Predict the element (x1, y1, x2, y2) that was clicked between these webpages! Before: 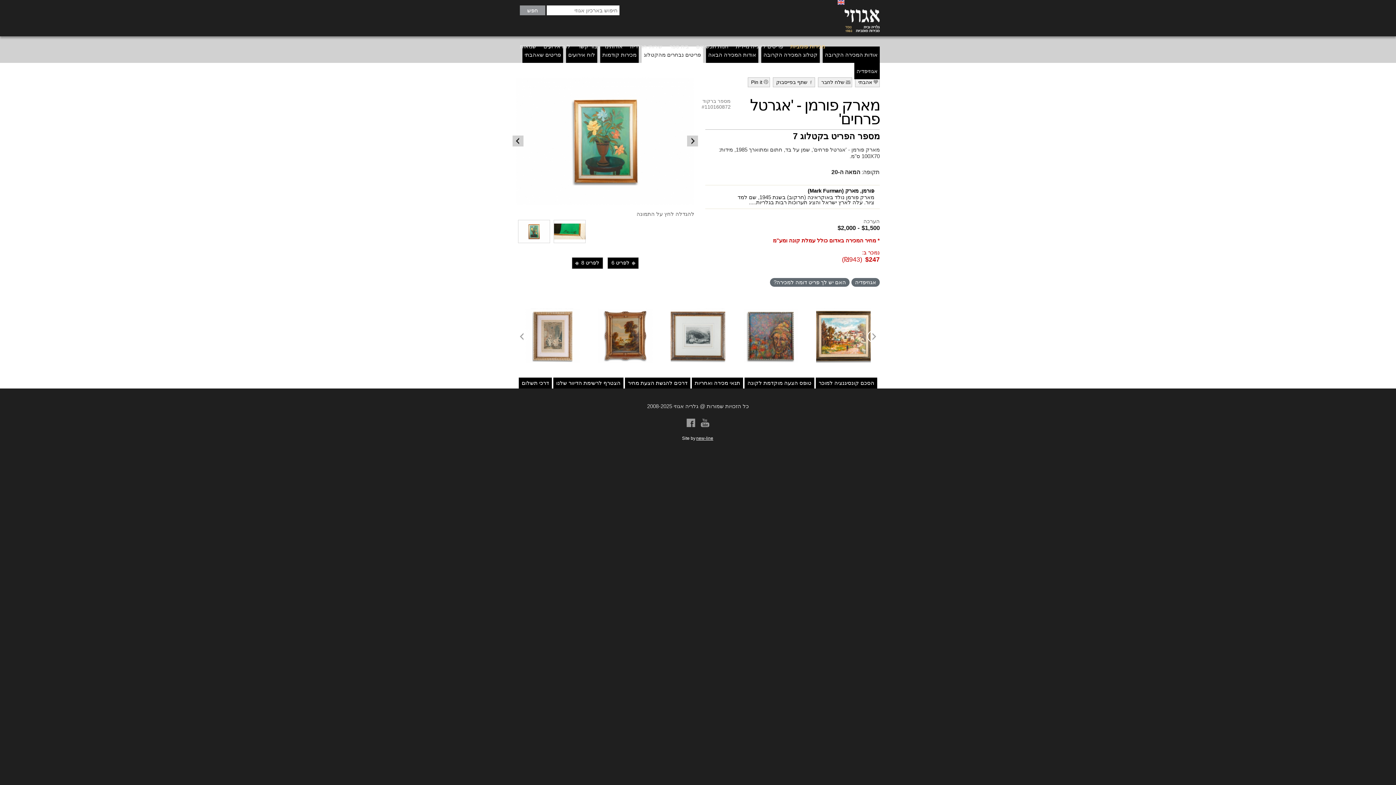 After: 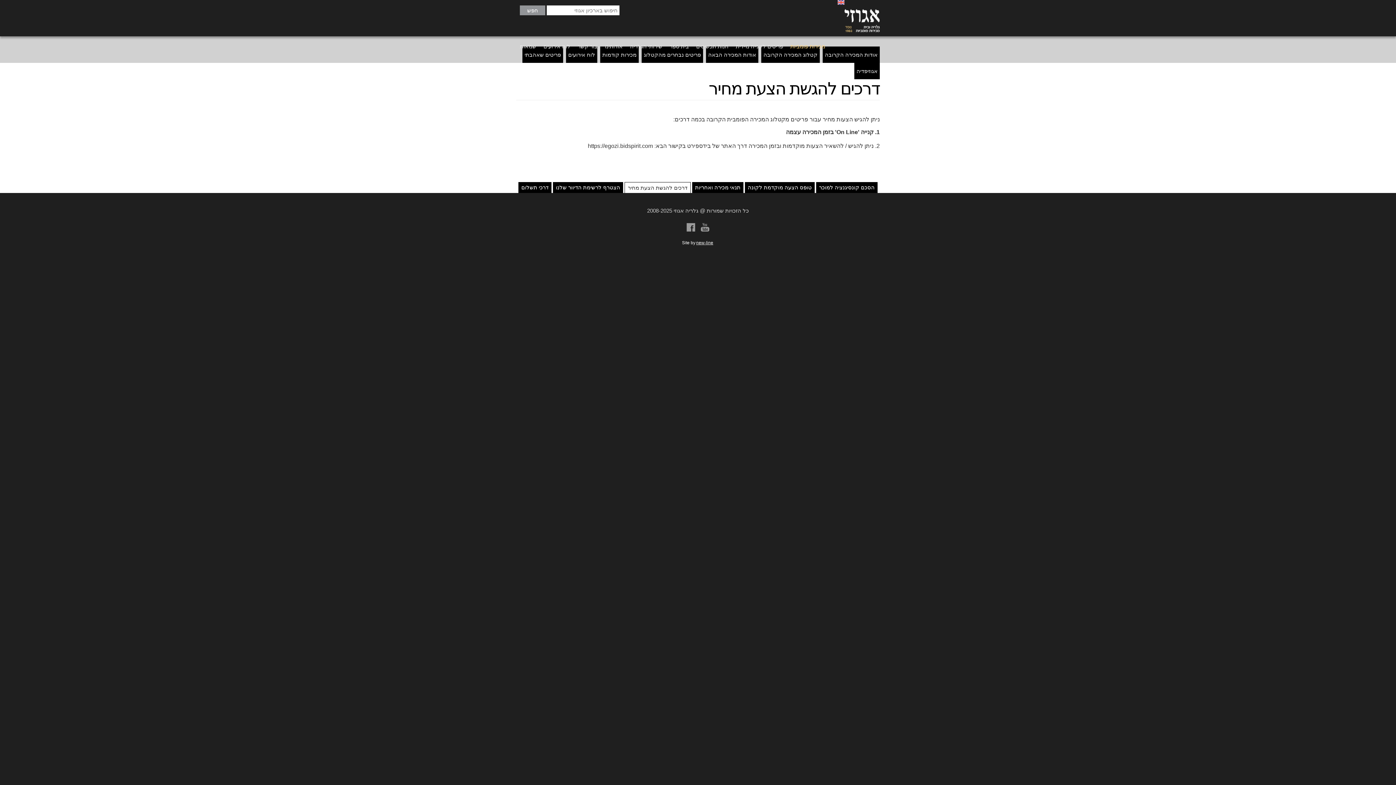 Action: label: דרכים להגשת הצעת מחיר bbox: (625, 380, 690, 386)